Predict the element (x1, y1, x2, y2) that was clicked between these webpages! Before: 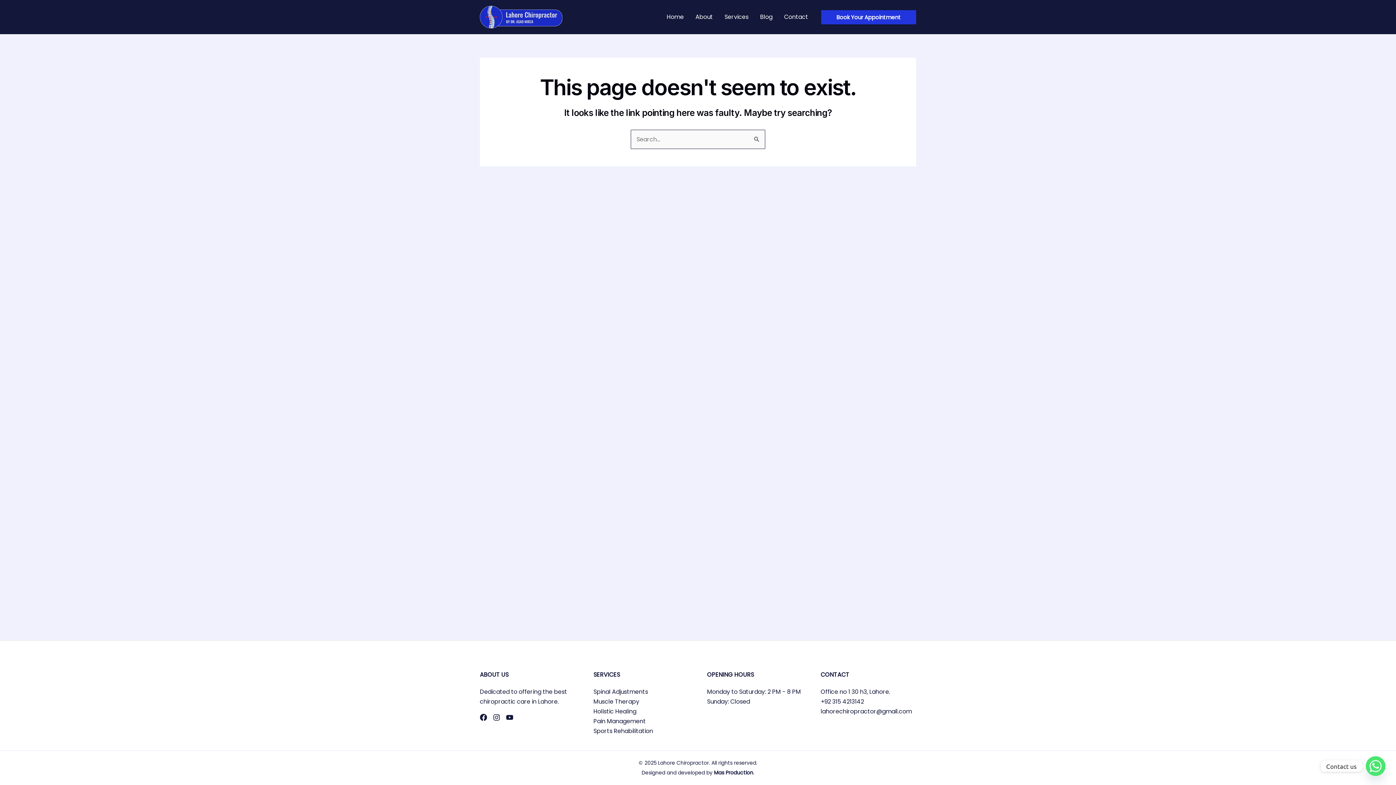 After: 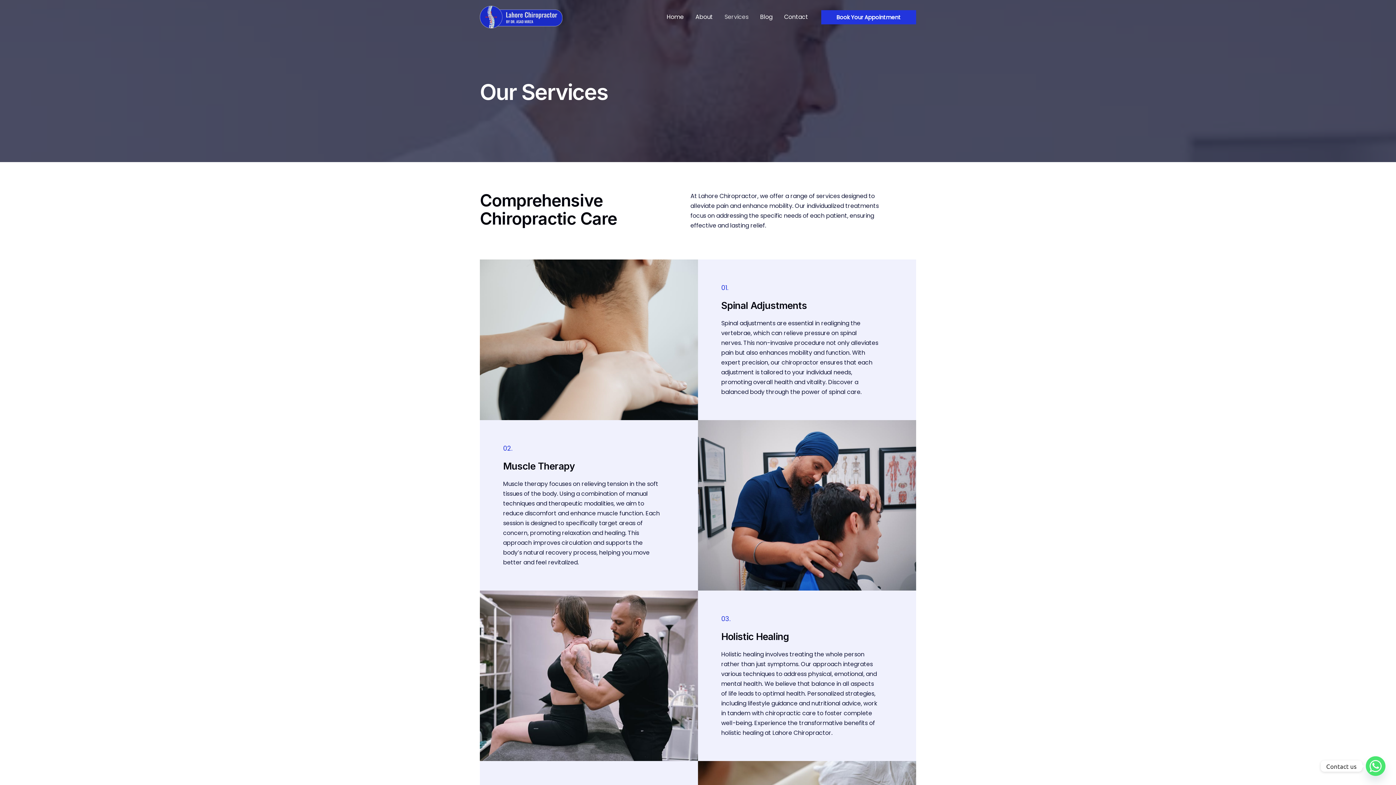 Action: bbox: (593, 717, 646, 725) label: Pain Management